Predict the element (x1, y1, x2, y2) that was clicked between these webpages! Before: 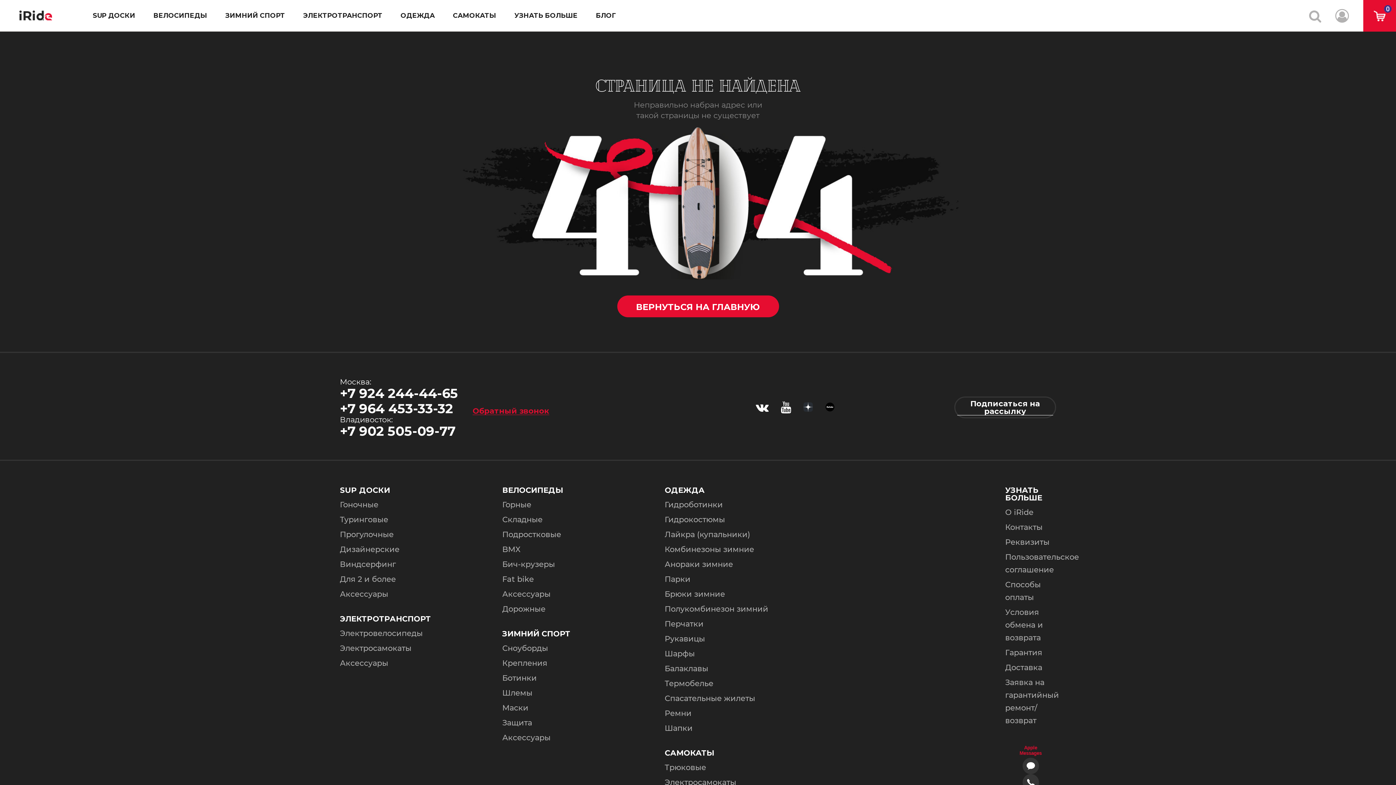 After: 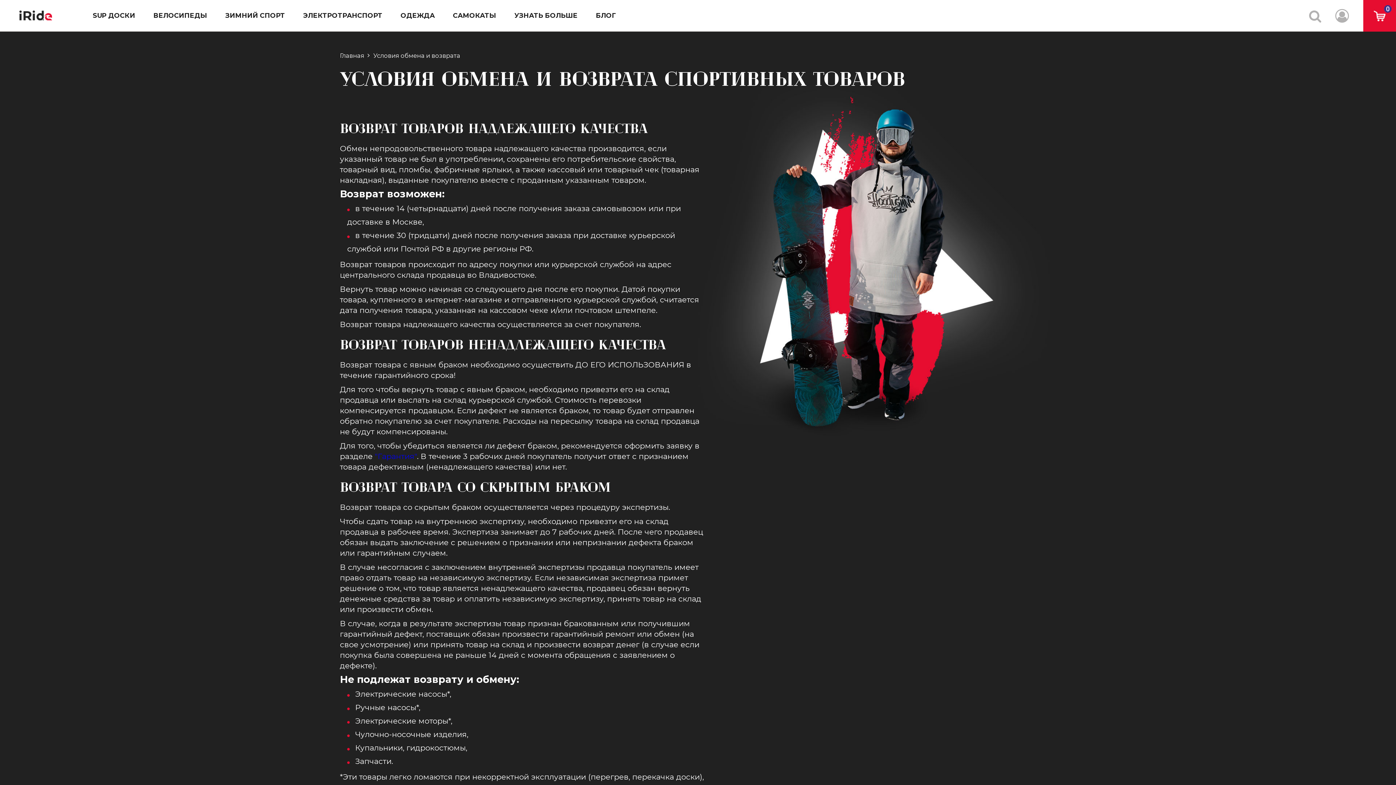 Action: bbox: (1005, 605, 1056, 645) label: Условия обмена и возврата